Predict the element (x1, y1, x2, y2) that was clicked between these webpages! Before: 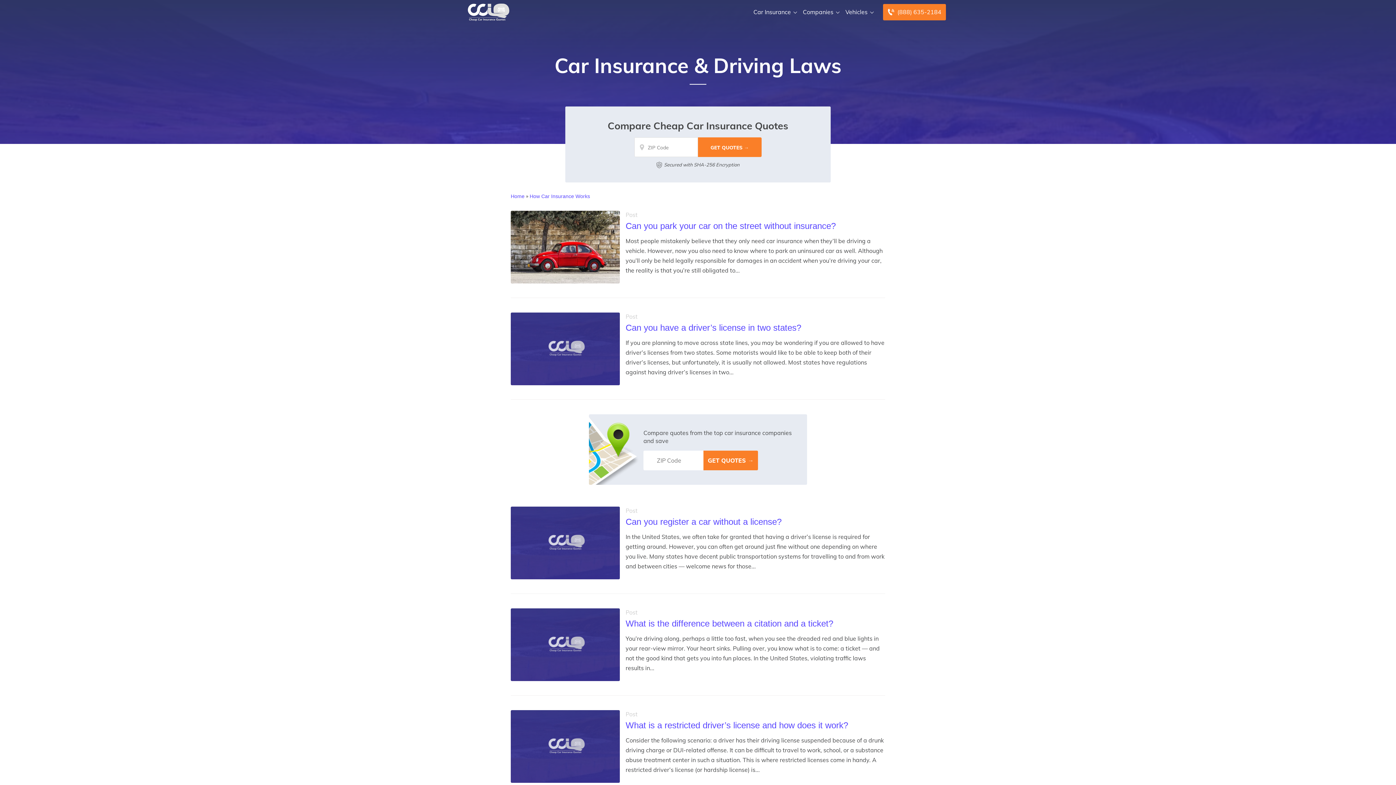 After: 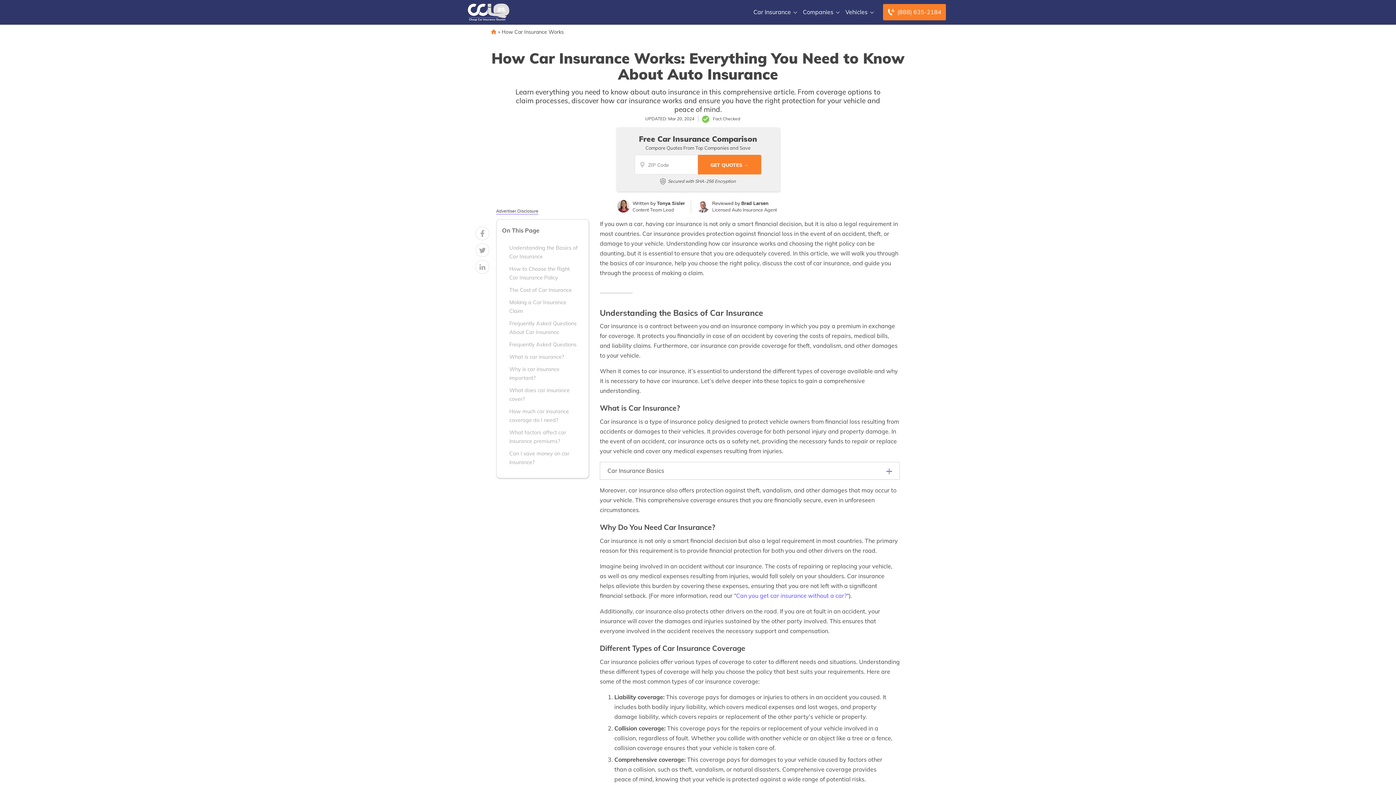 Action: bbox: (529, 193, 590, 199) label: How Car Insurance Works